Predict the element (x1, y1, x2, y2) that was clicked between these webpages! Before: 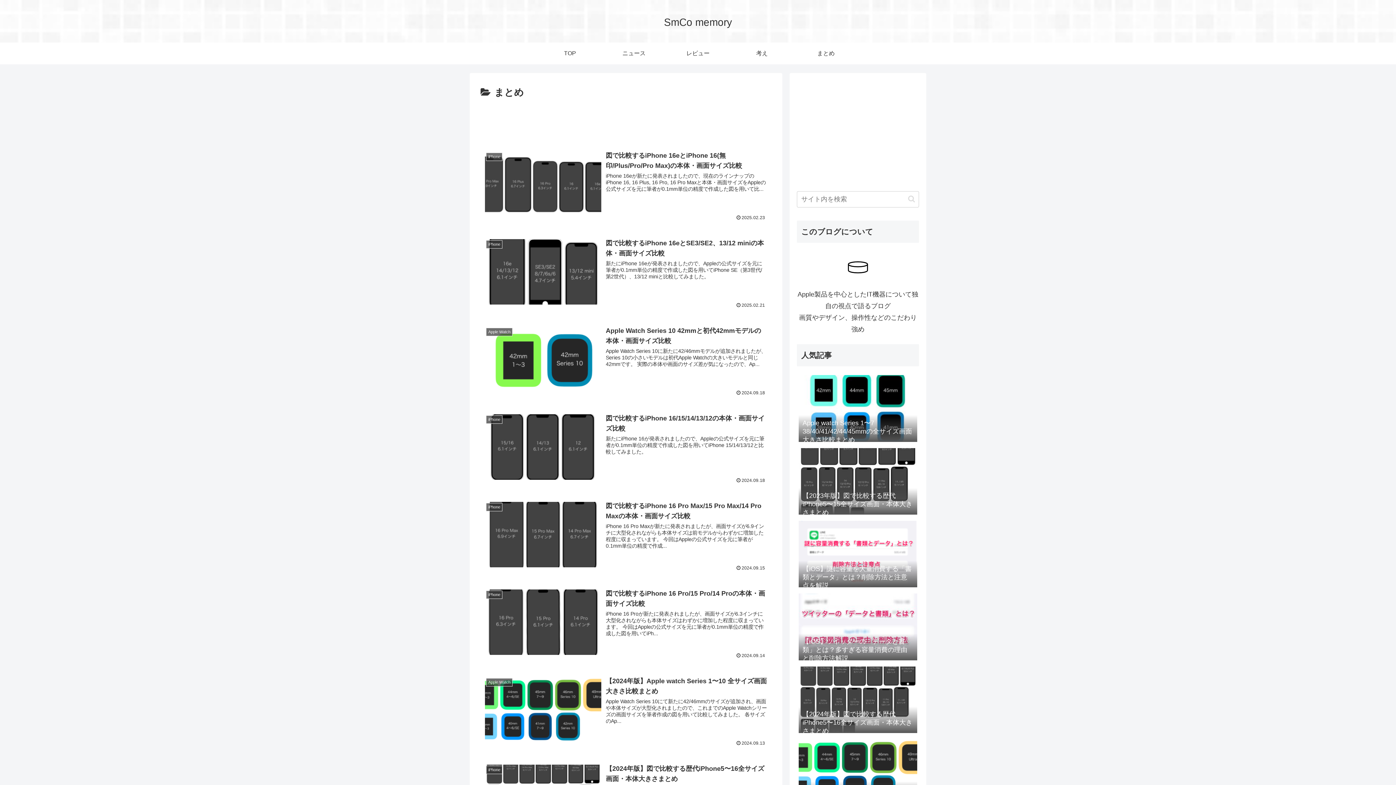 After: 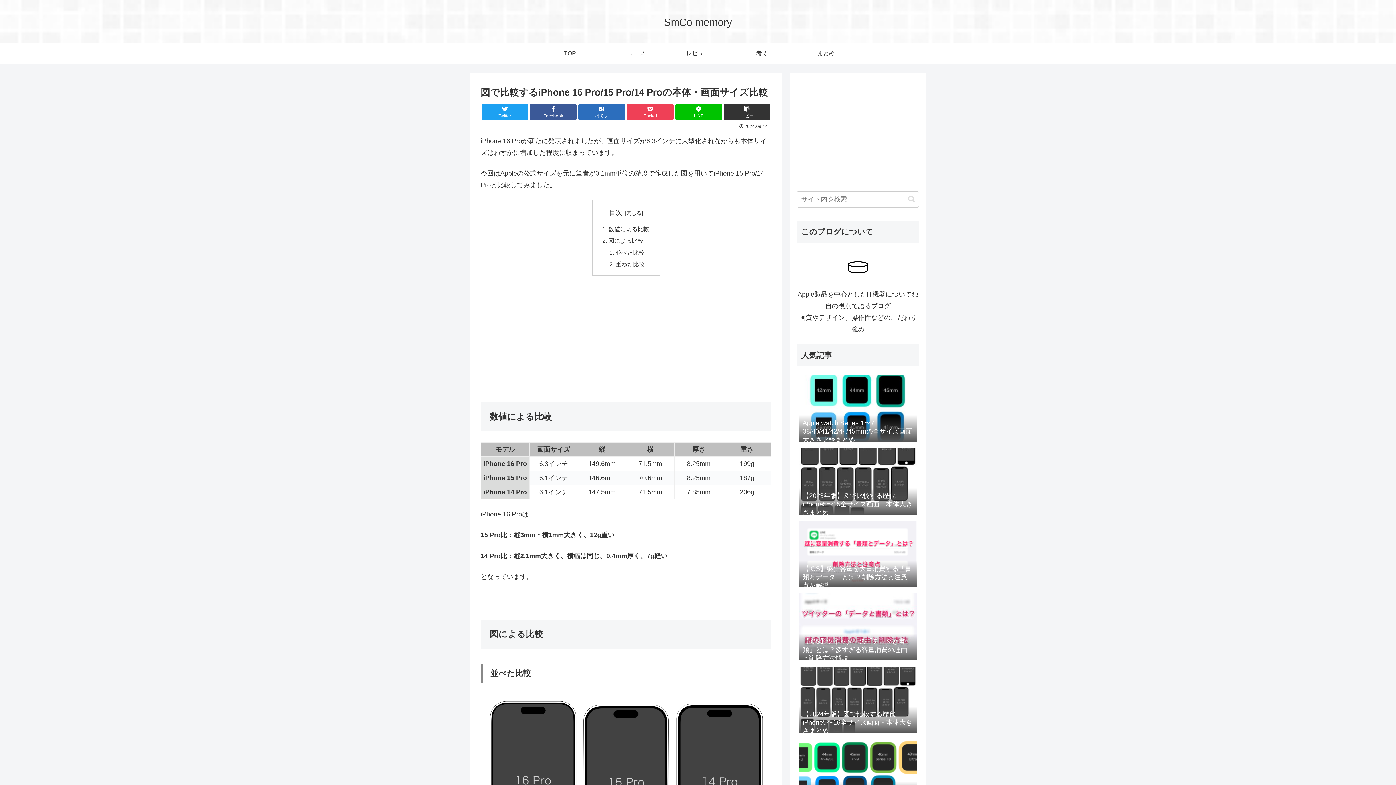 Action: label: iPhone
図で比較するiPhone 16 Pro/15 Pro/14 Proの本体・画面サイズ比較
iPhone 16 Proが新たに発表されましたが、画面サイズが6.3インチに大型化されながらも本体サイズはわずかに増加した程度に収まっています。 今回はAppleの公式サイズを元に筆者が0.1mm単位の精度で作成した図を用いてiPh...
2024.09.14 bbox: (480, 584, 771, 663)